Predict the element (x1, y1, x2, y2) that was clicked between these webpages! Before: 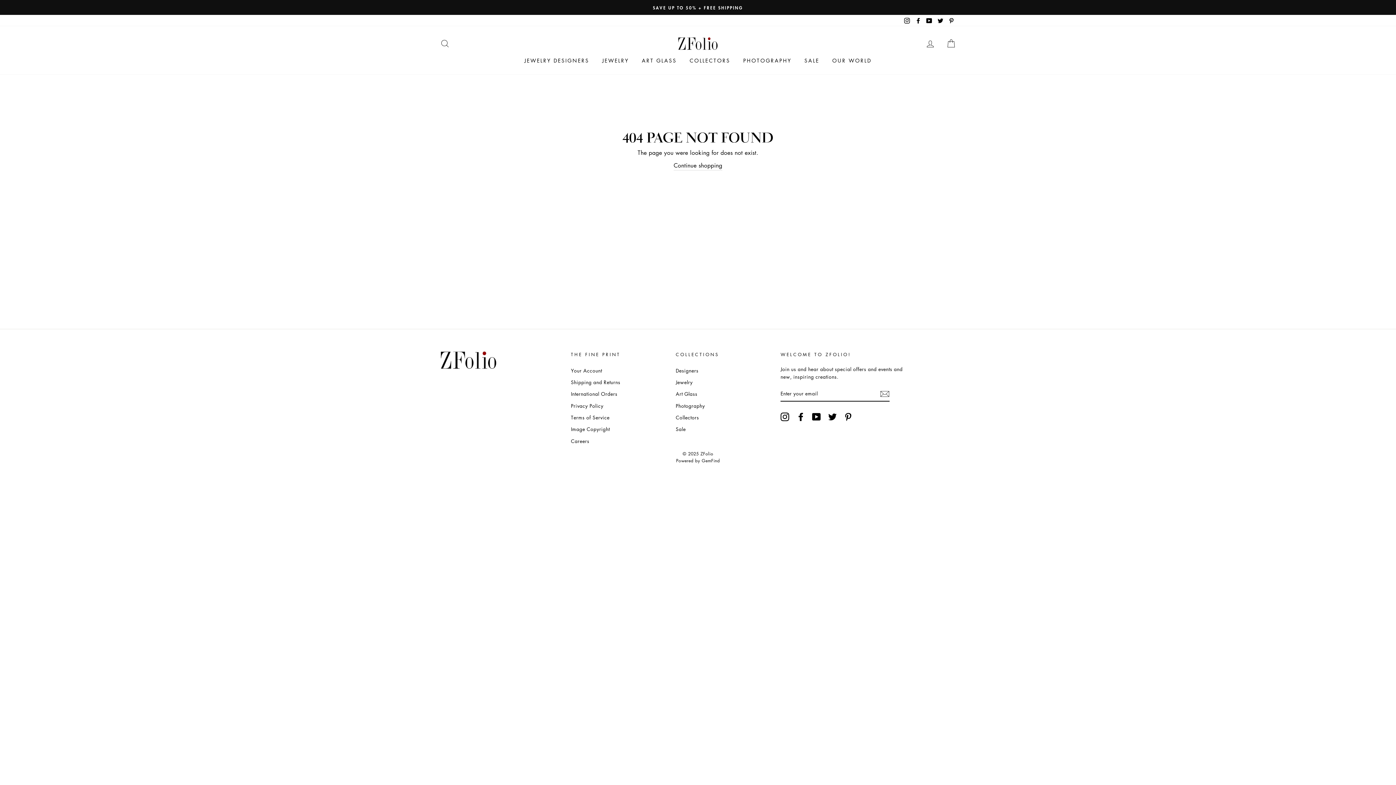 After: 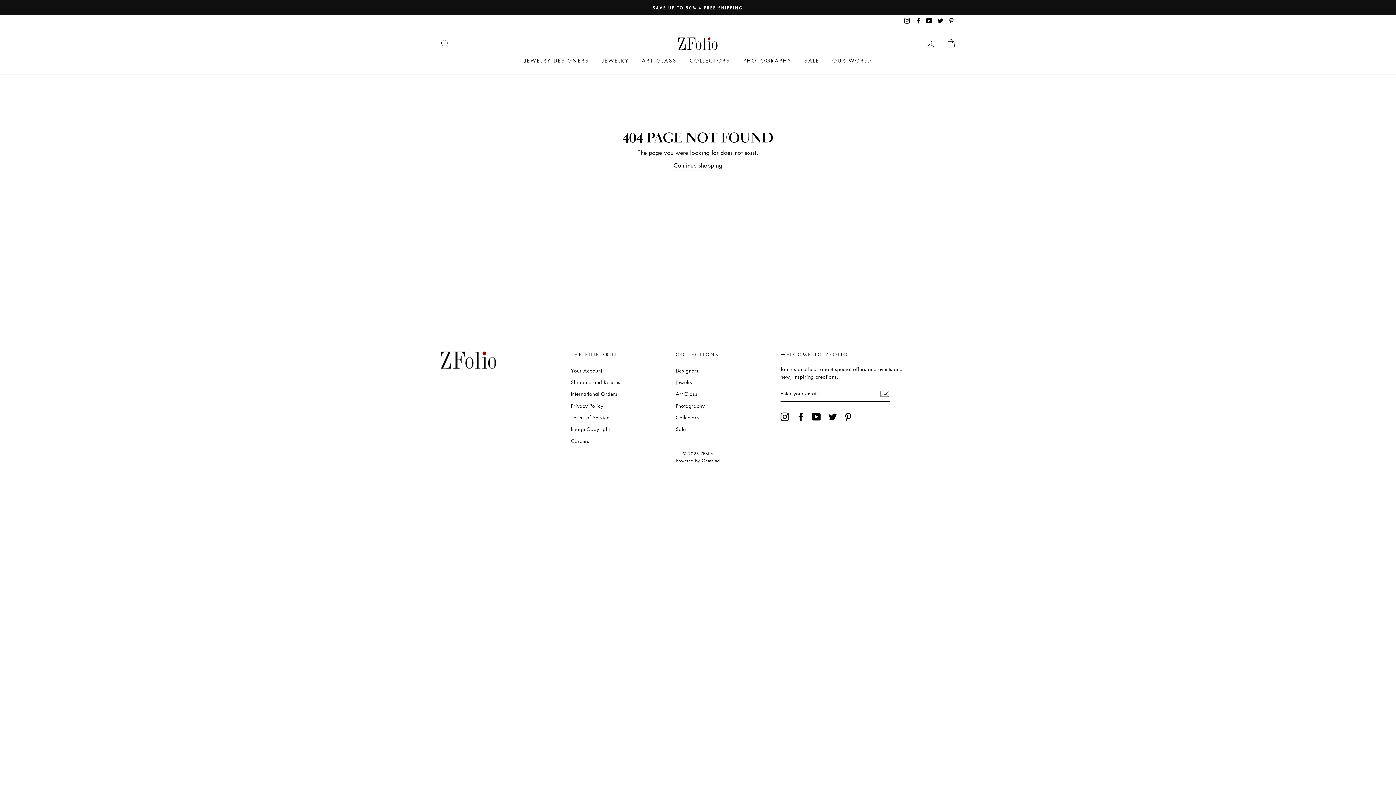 Action: label: GemFind bbox: (701, 457, 720, 463)